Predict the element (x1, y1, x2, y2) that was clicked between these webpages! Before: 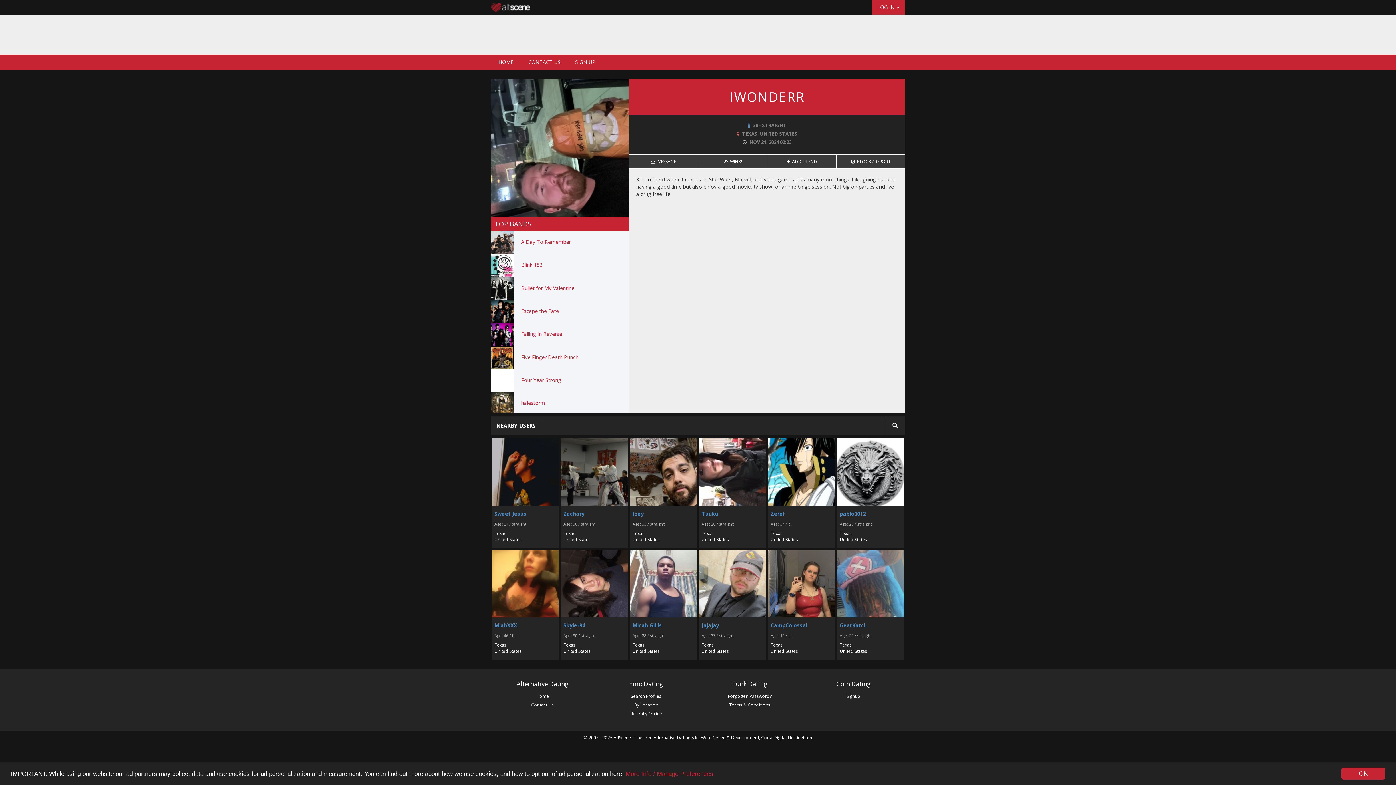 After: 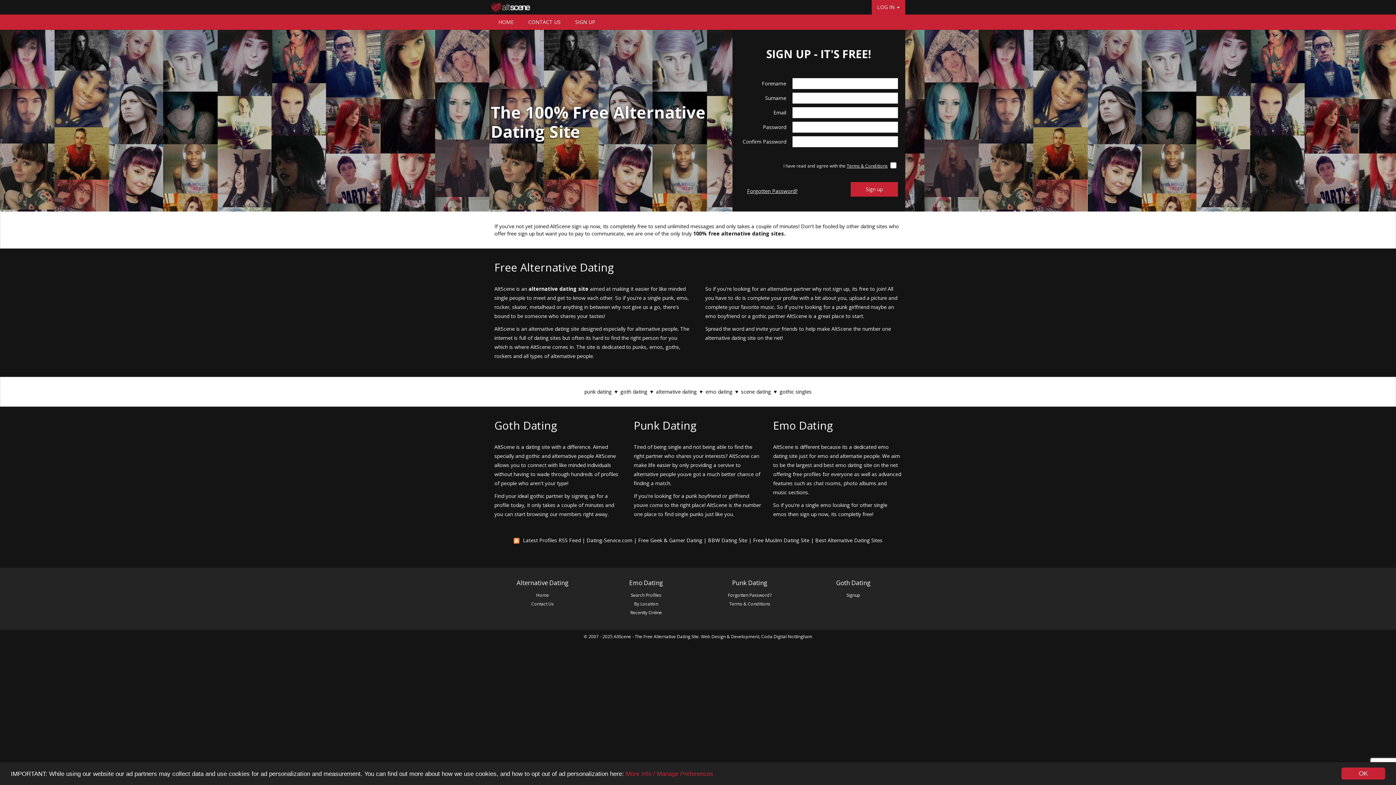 Action: bbox: (634, 734, 698, 741) label: The Free Alternative Dating Site